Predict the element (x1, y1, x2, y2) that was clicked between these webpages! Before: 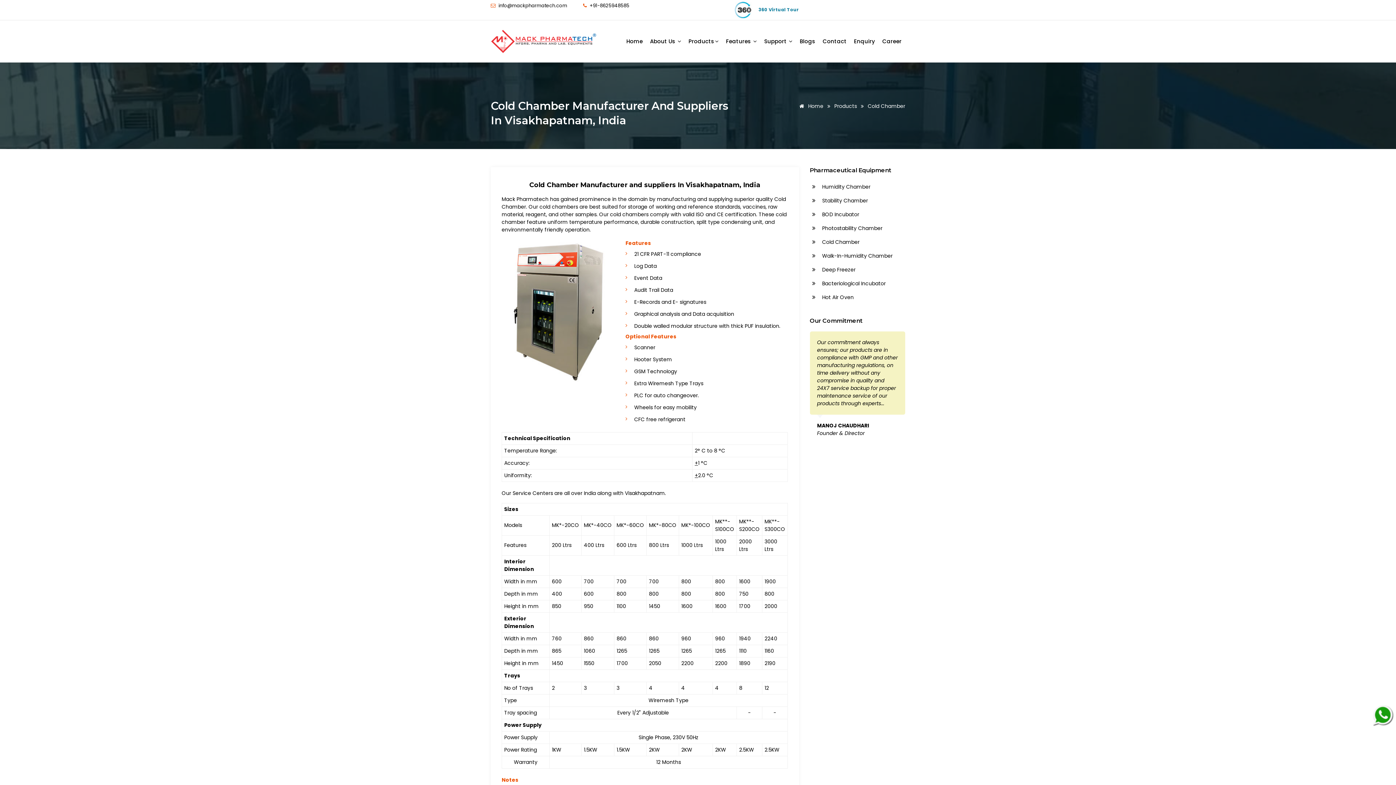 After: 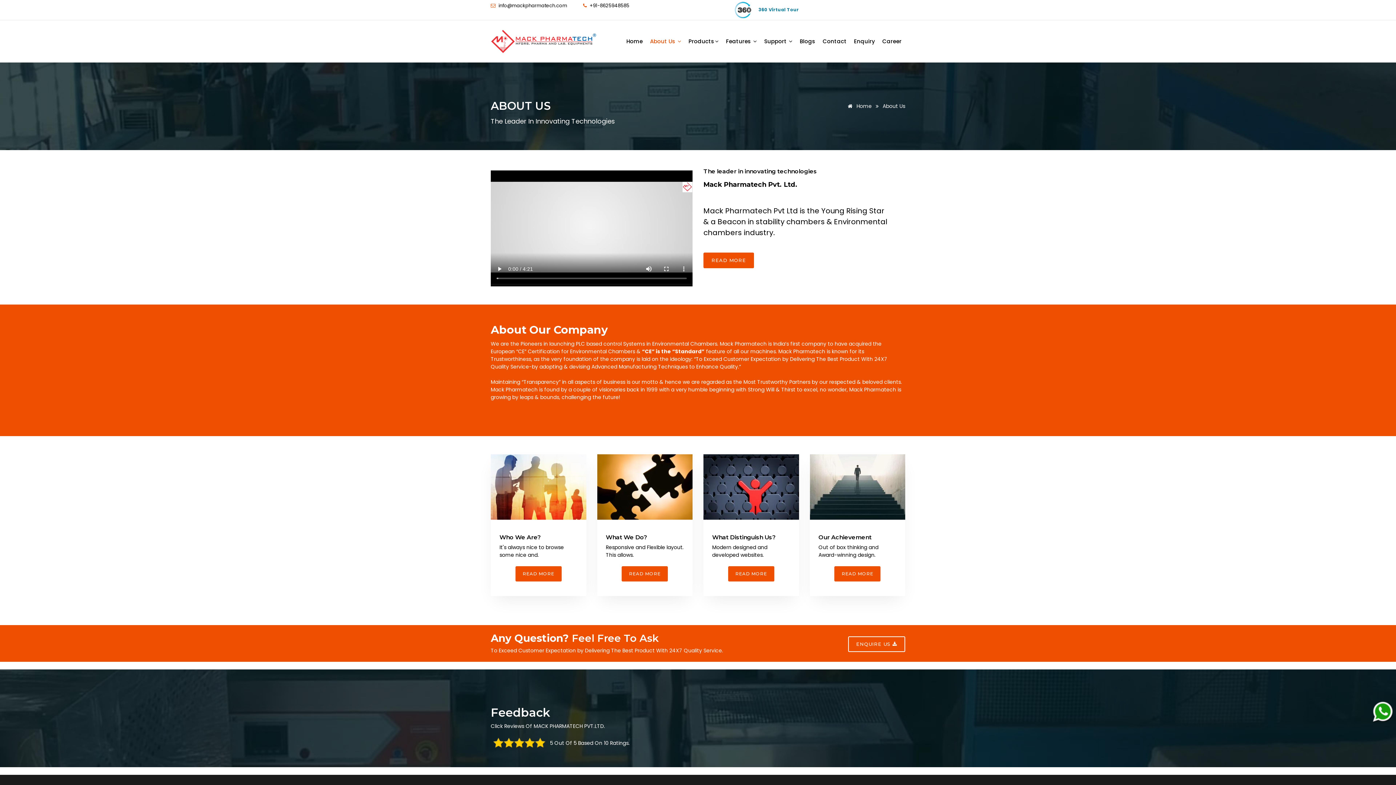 Action: bbox: (646, 29, 685, 53) label: About Us 